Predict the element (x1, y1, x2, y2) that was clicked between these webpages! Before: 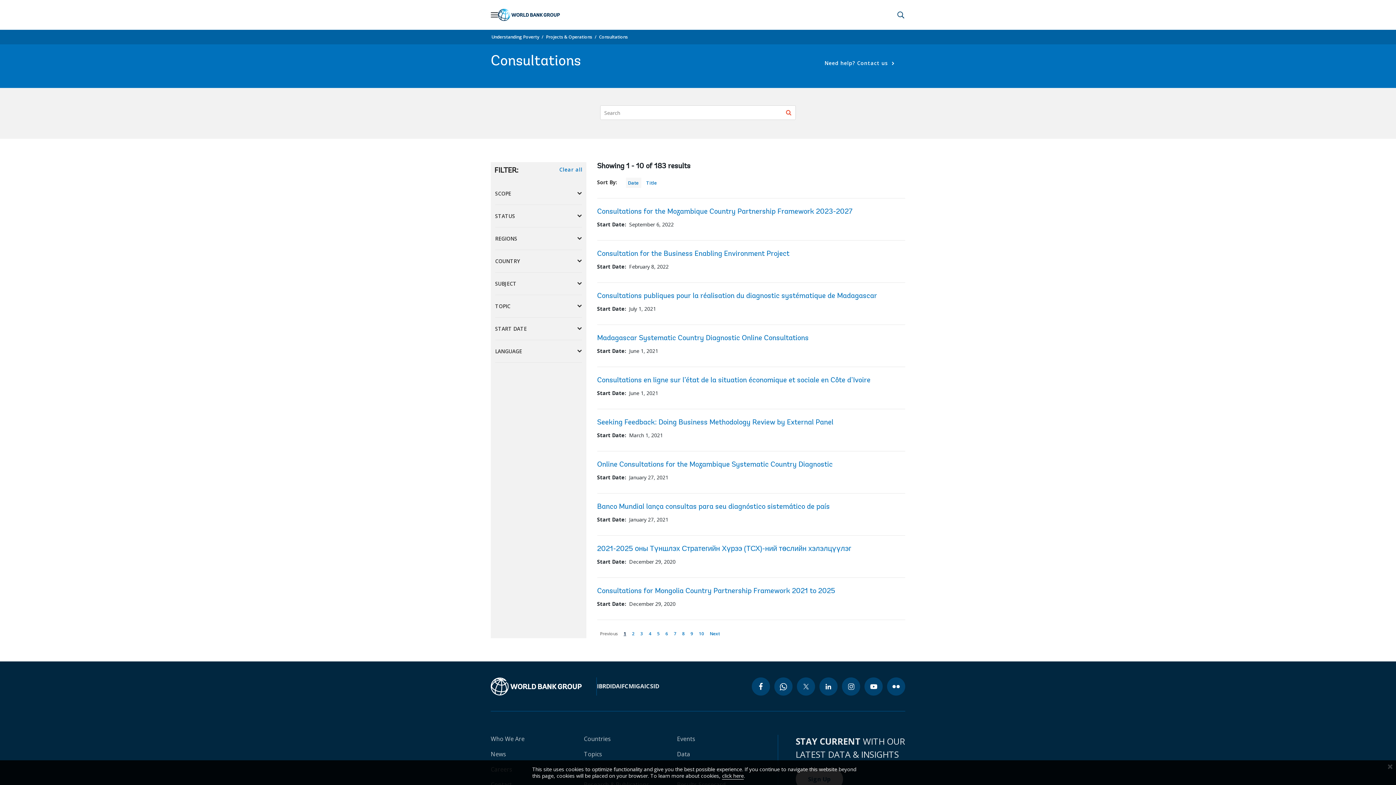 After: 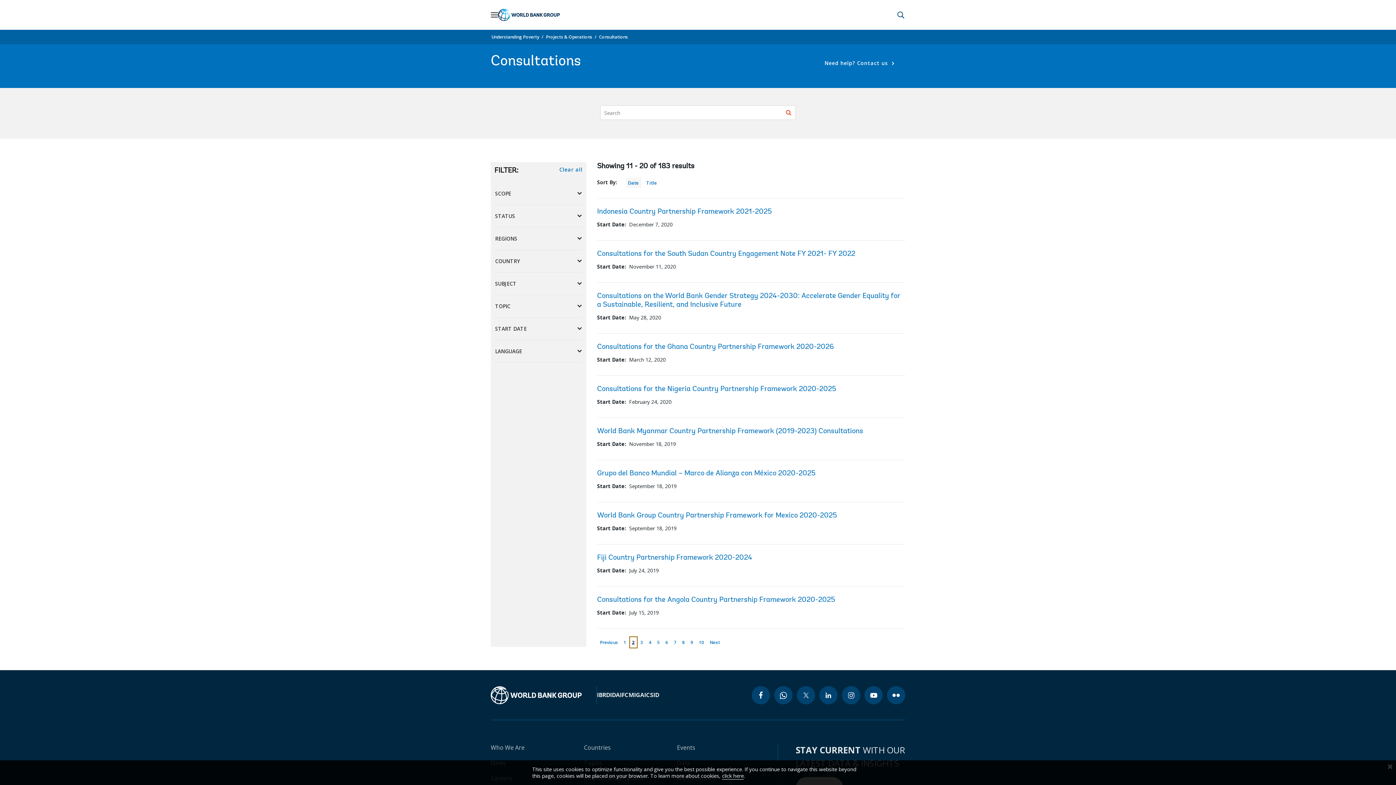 Action: label: page
2 bbox: (629, 628, 637, 640)